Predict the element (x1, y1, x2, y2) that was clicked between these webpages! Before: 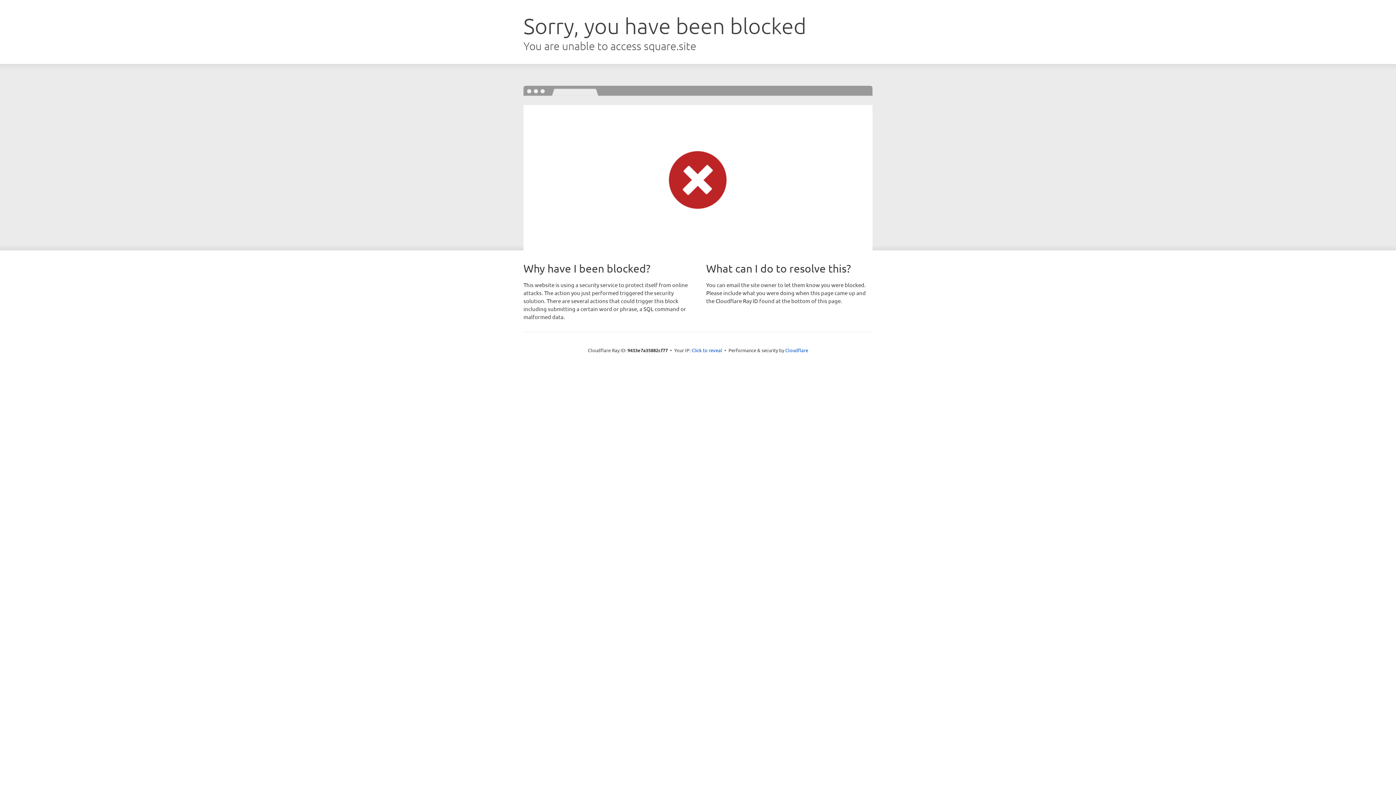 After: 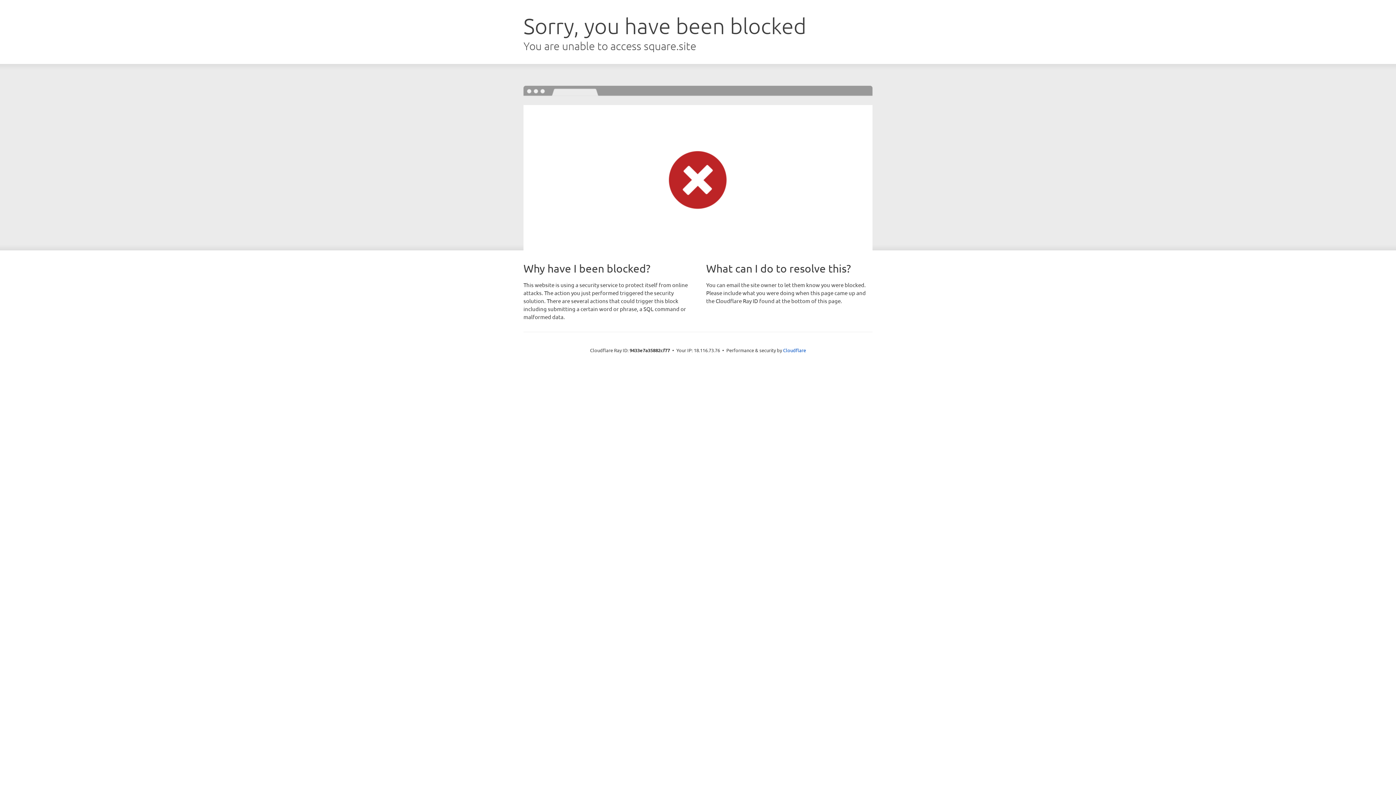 Action: label: Click to reveal bbox: (691, 346, 722, 353)